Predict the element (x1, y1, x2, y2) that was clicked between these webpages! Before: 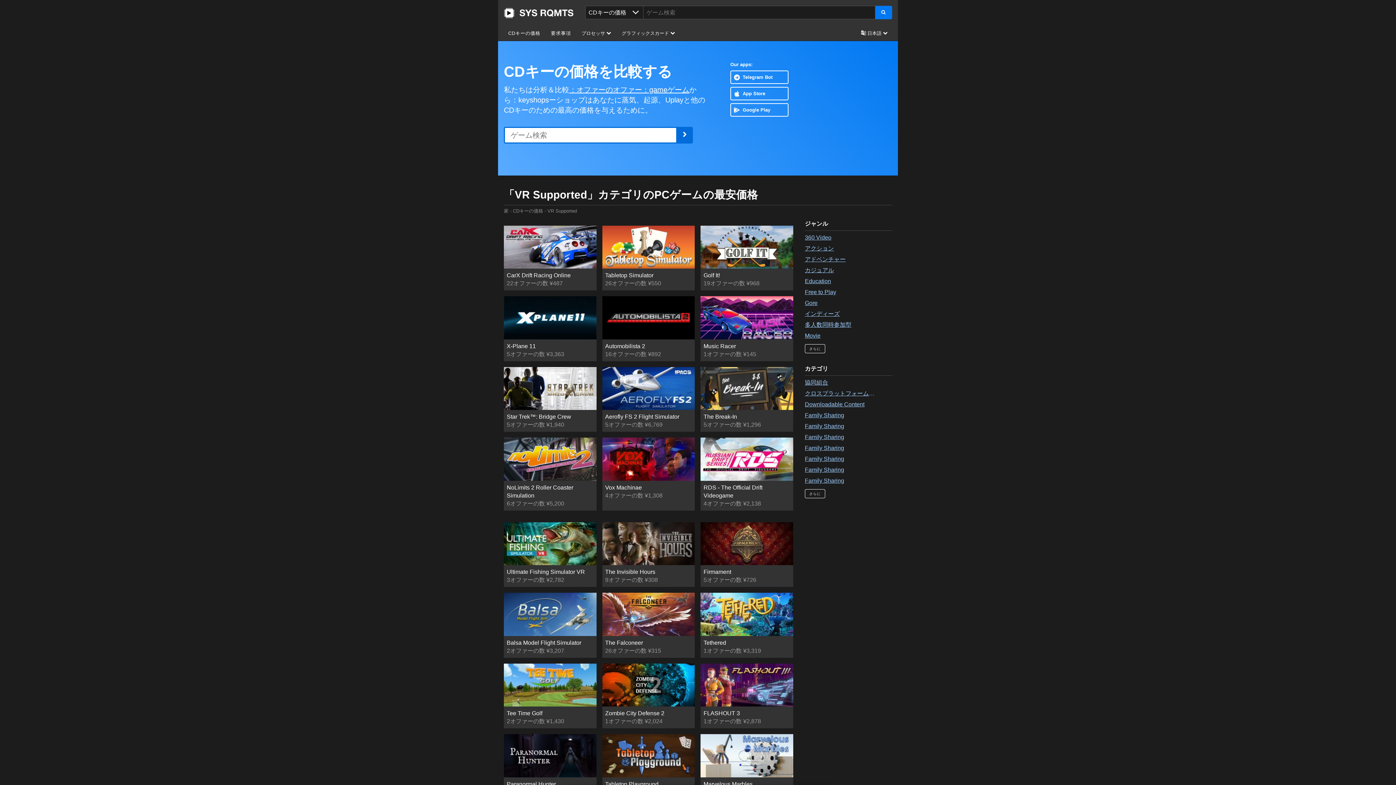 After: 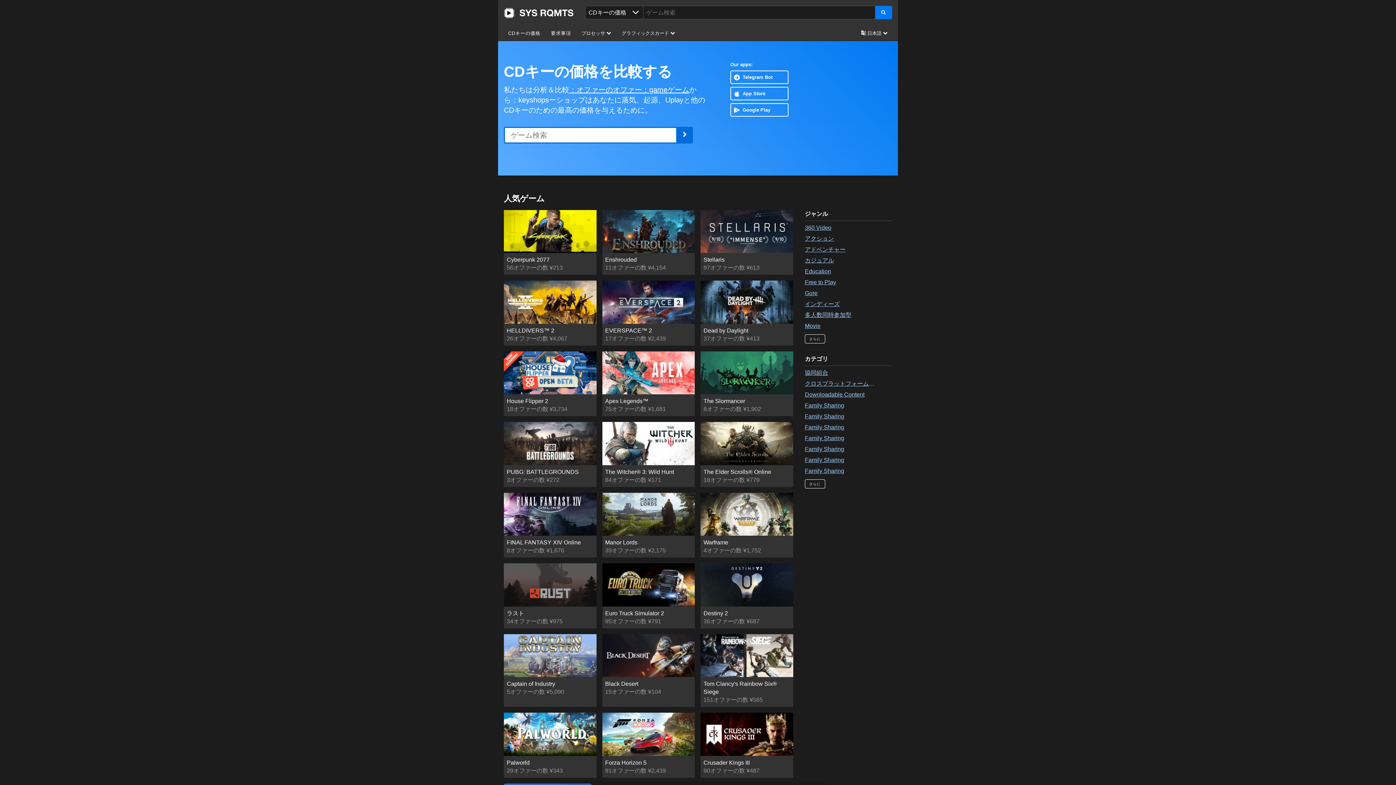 Action: bbox: (513, 208, 543, 213) label: CDキーの価格